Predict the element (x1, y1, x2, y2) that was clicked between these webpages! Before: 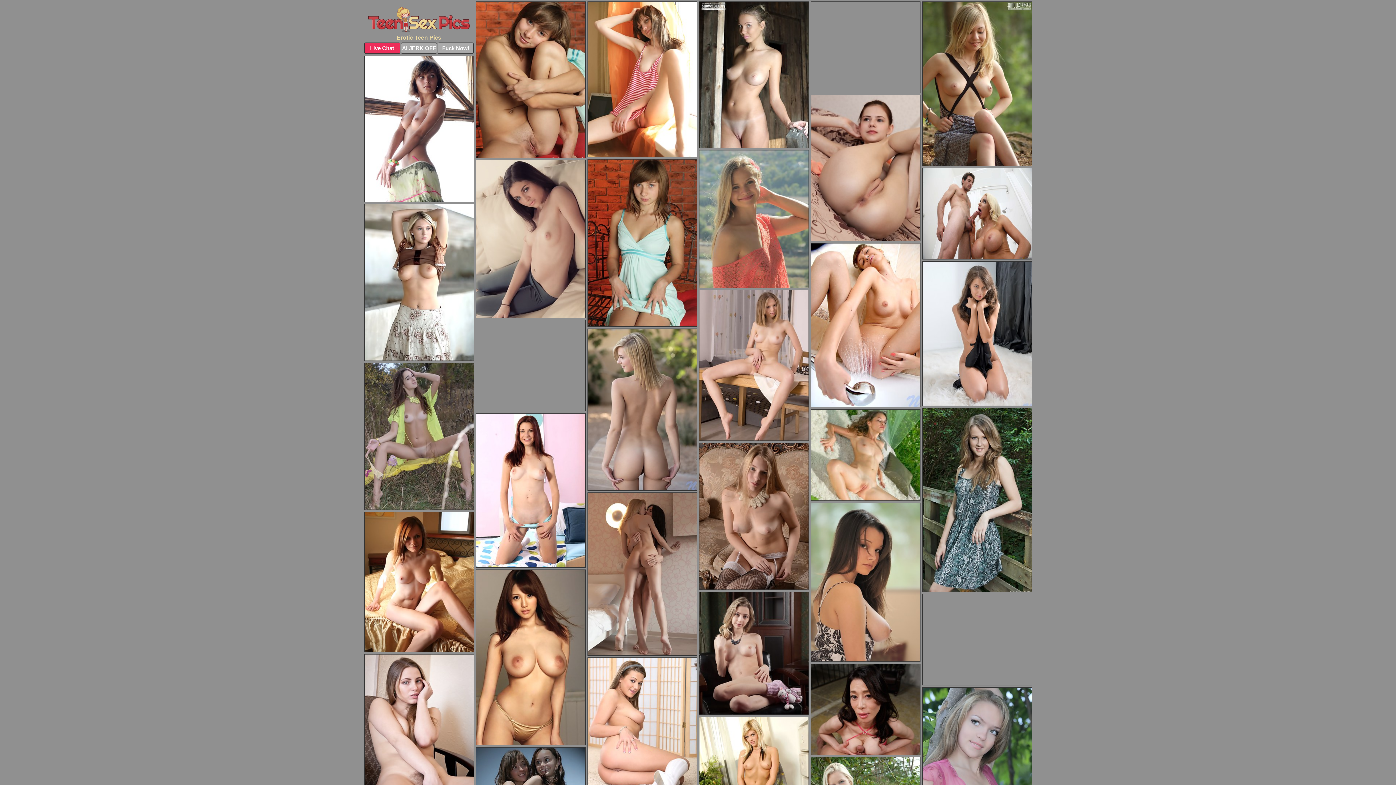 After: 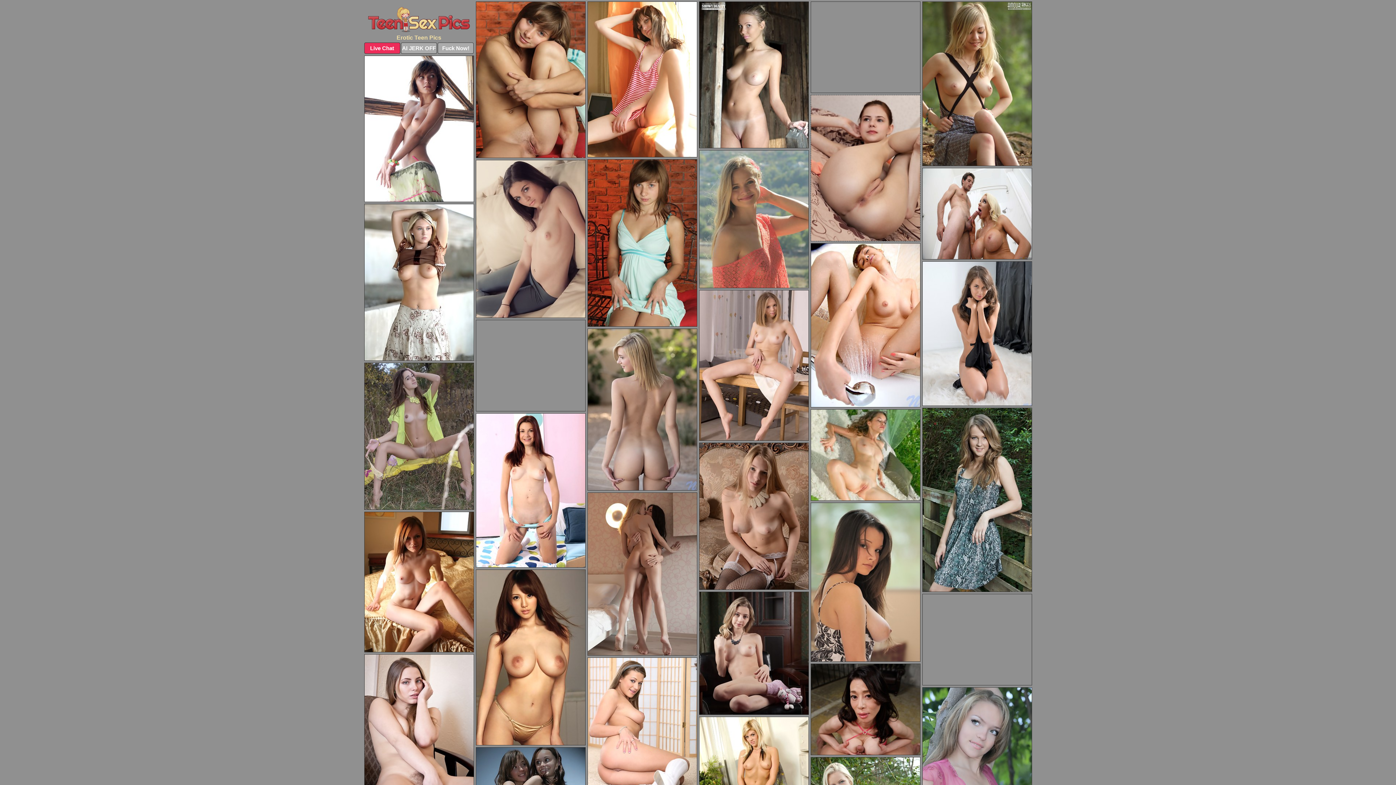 Action: bbox: (810, 94, 920, 241)